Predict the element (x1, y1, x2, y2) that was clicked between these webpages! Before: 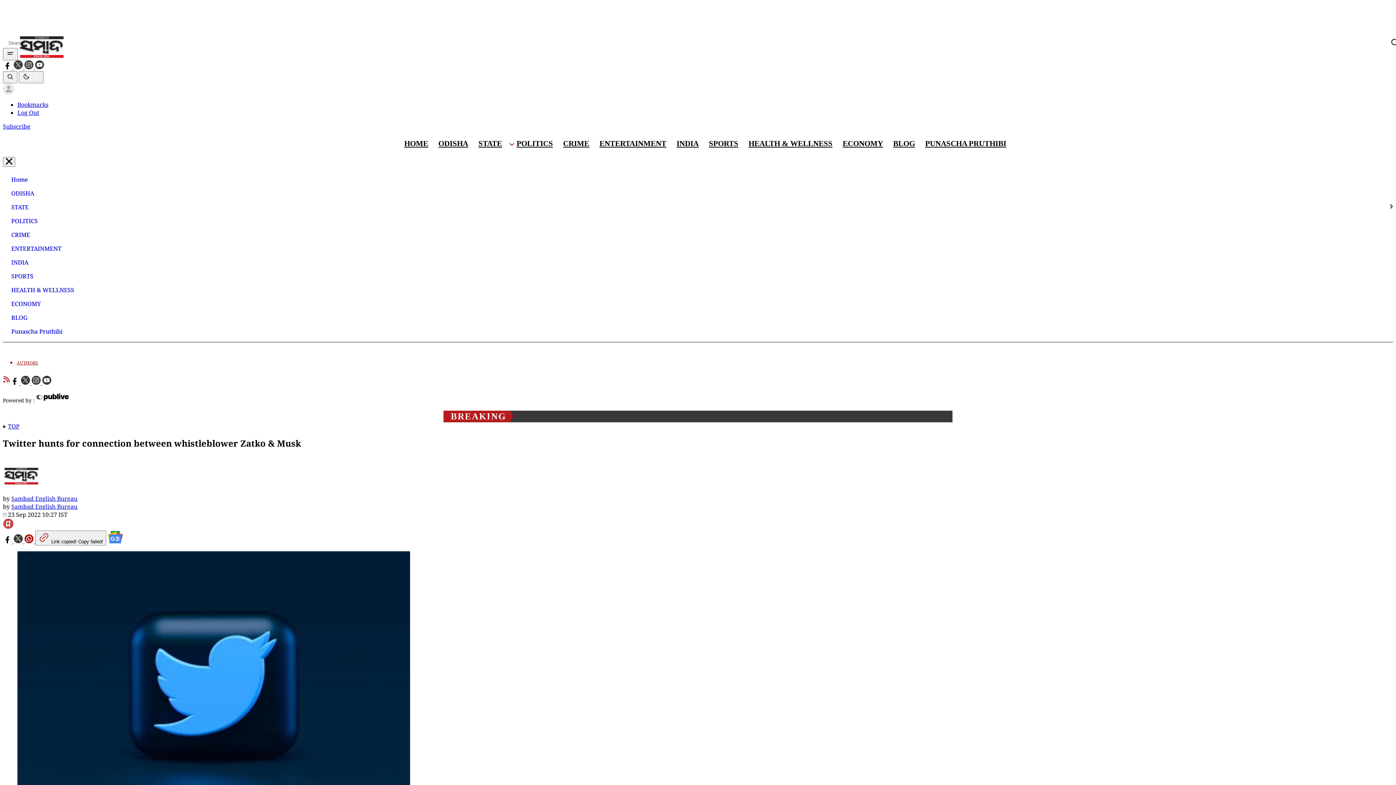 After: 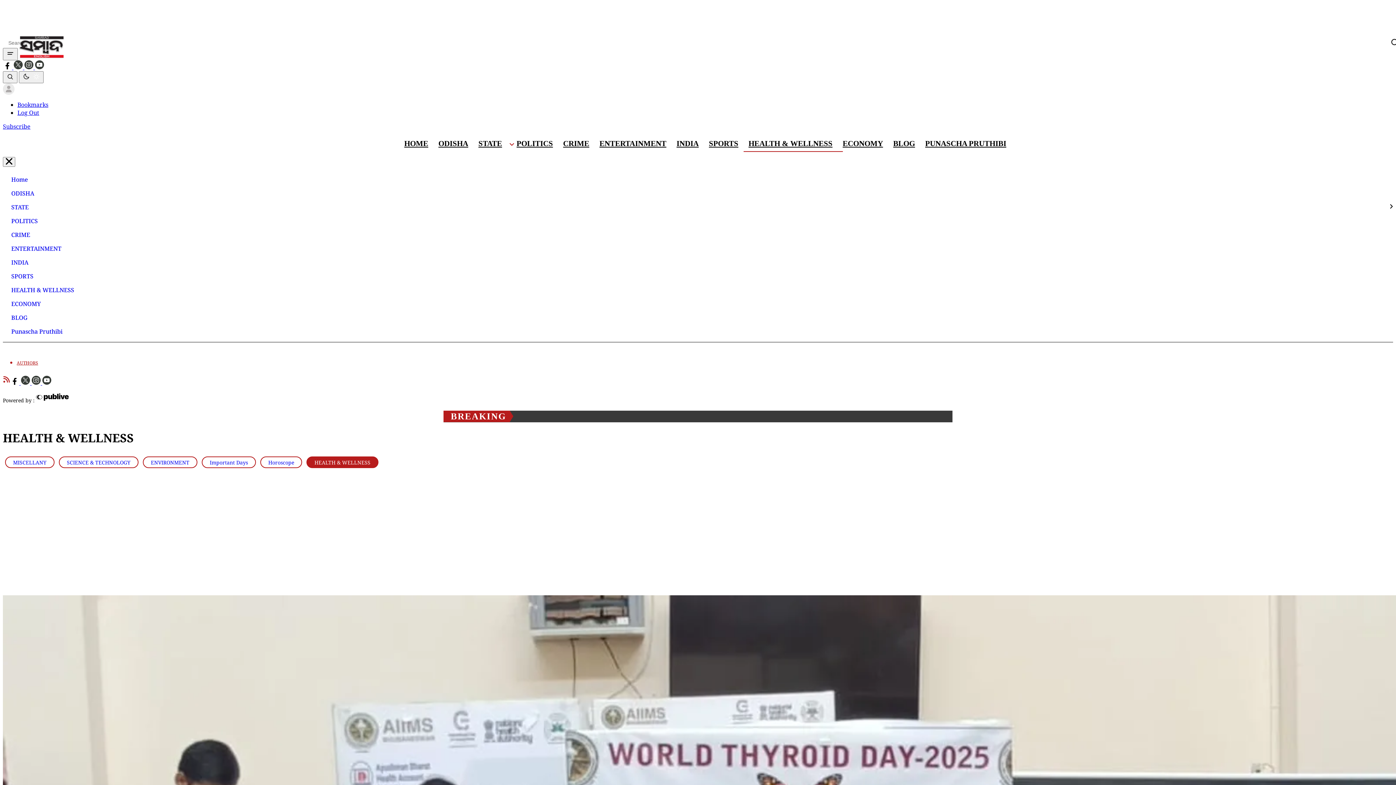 Action: bbox: (746, 135, 835, 152) label: HEALTH & WELLNESS